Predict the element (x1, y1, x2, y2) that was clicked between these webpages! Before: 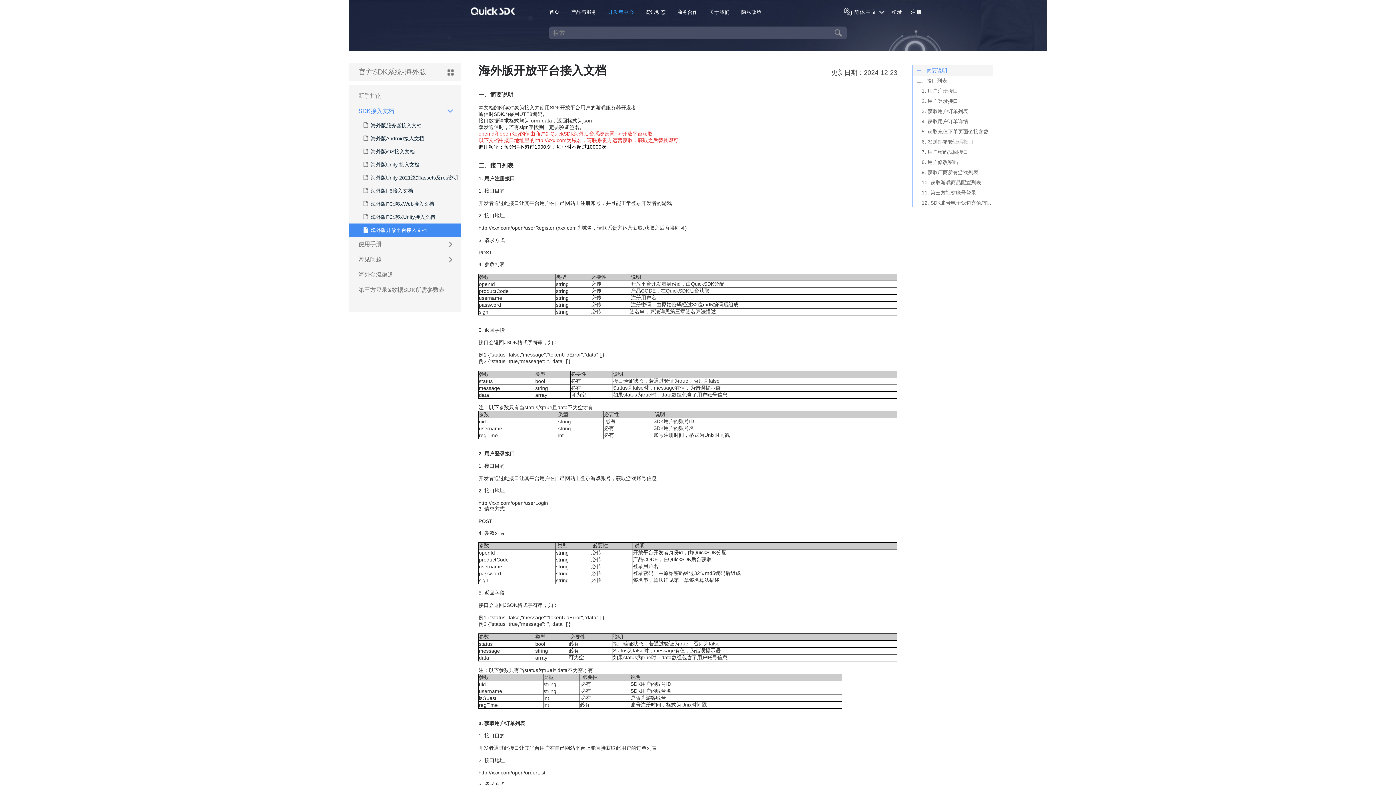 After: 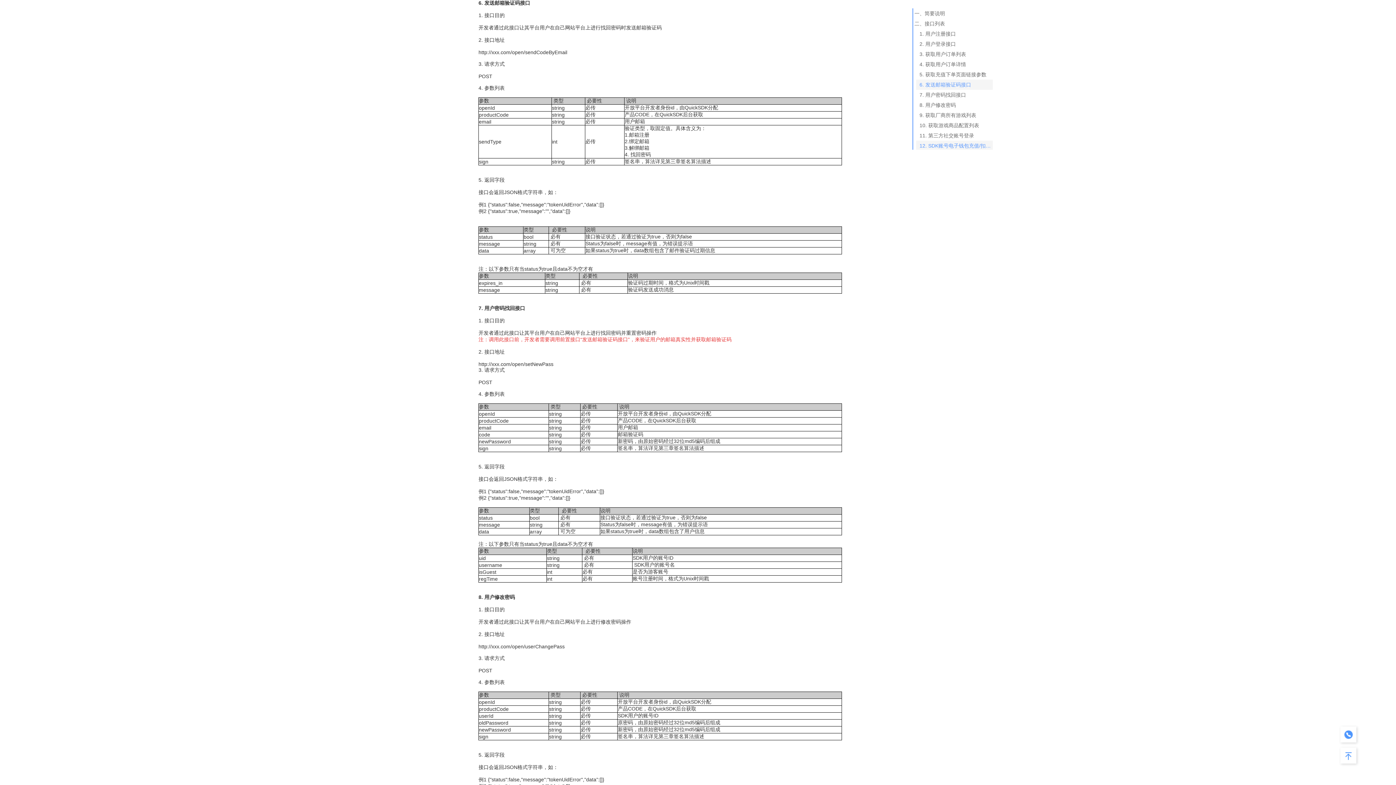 Action: label: 6. 发送邮箱验证码接口 bbox: (918, 136, 995, 146)